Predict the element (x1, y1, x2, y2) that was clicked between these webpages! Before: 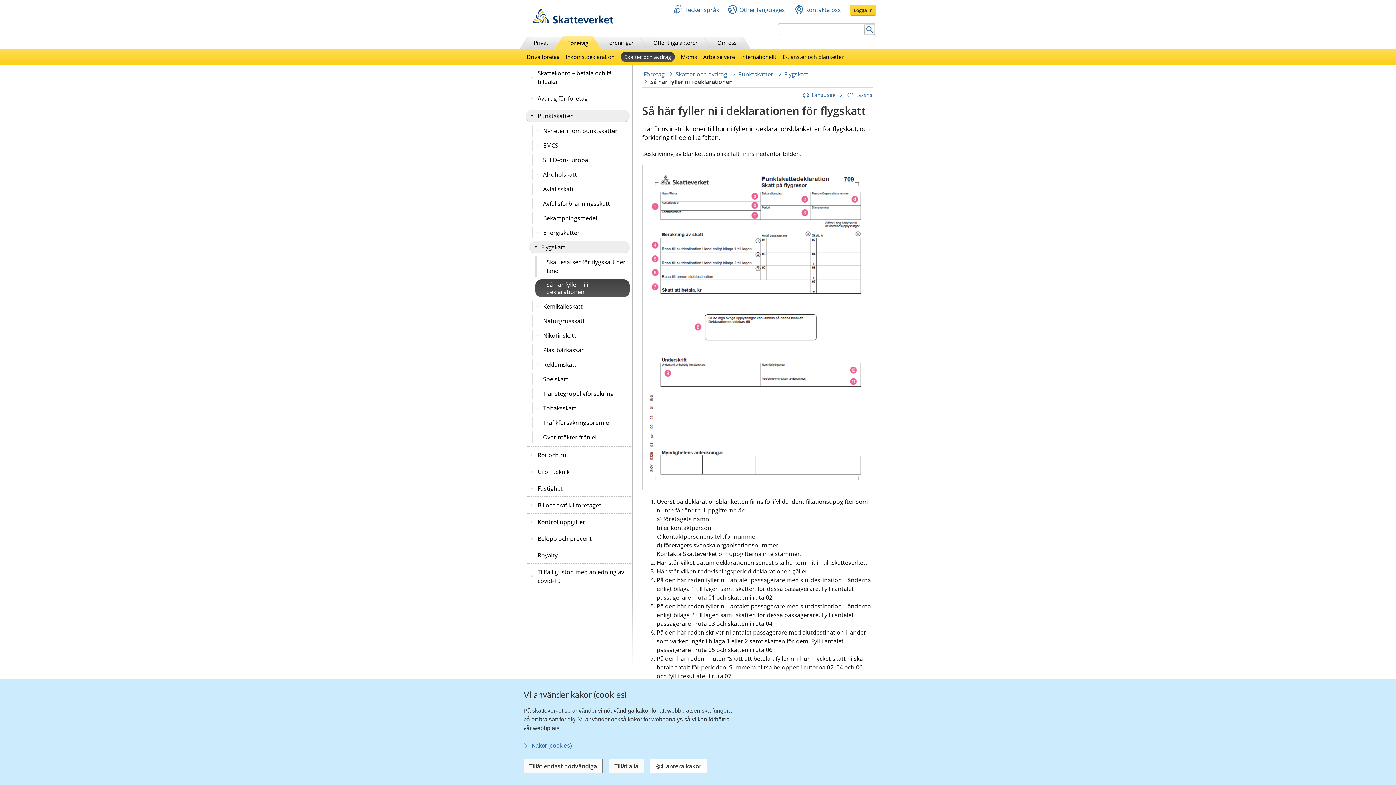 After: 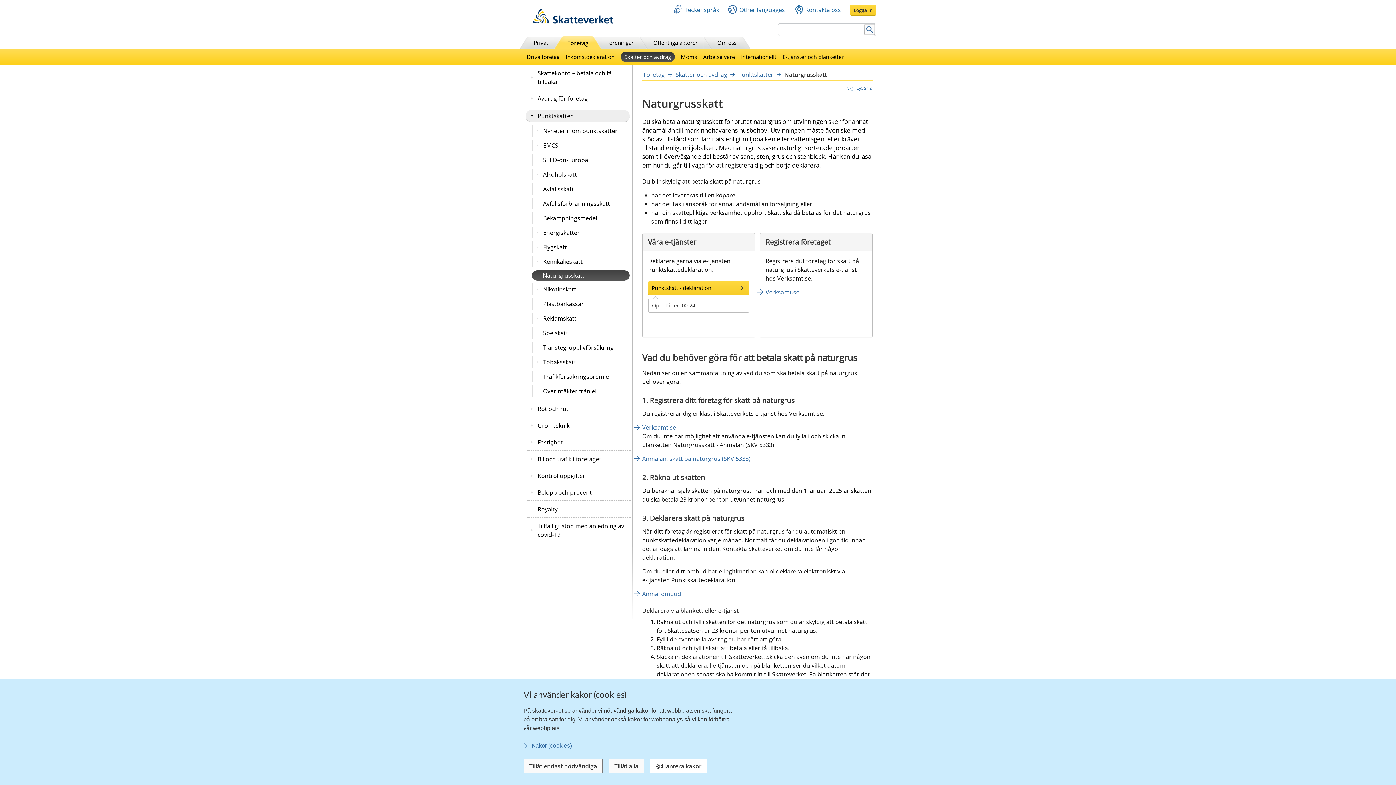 Action: label: Naturgrusskatt bbox: (532, 315, 629, 326)